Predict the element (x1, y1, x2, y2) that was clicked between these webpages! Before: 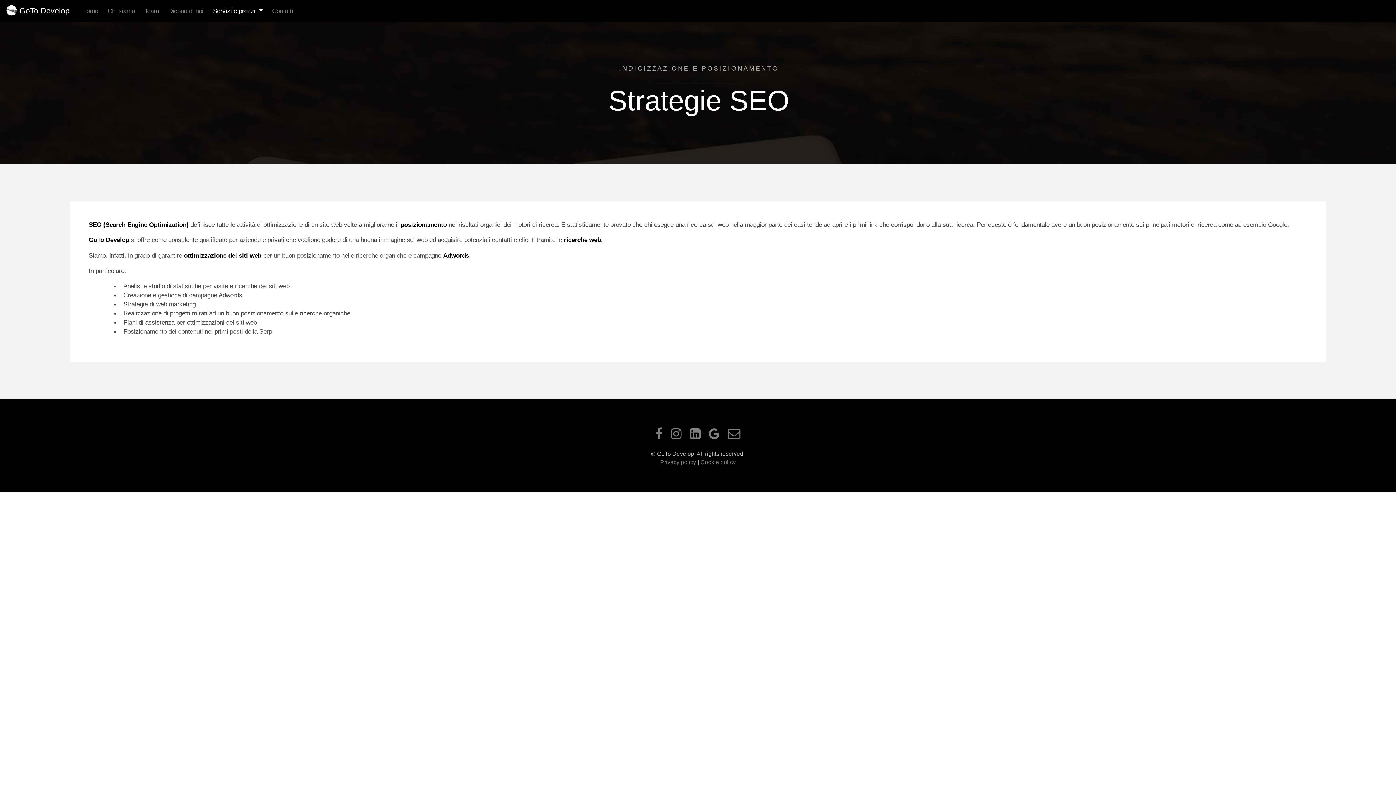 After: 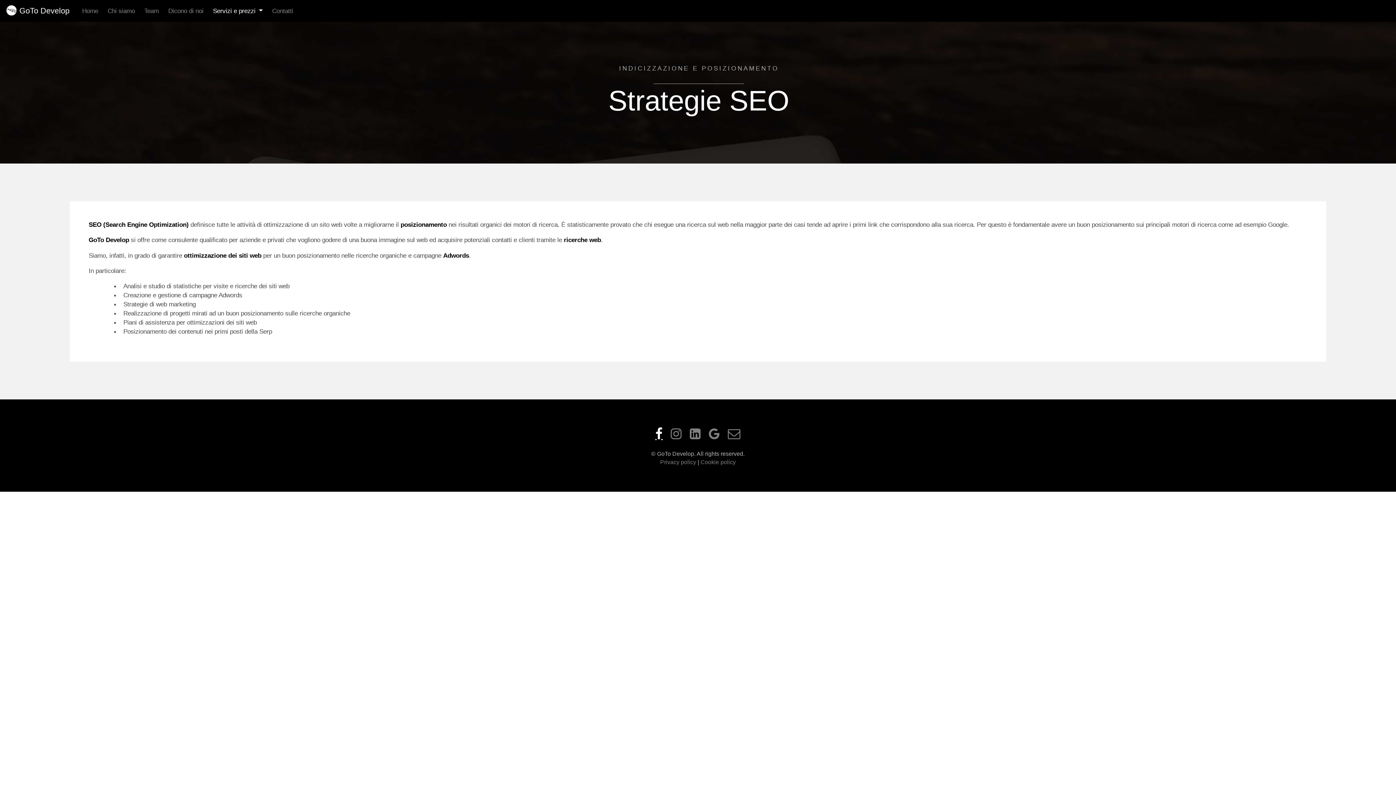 Action: bbox: (655, 432, 662, 439)